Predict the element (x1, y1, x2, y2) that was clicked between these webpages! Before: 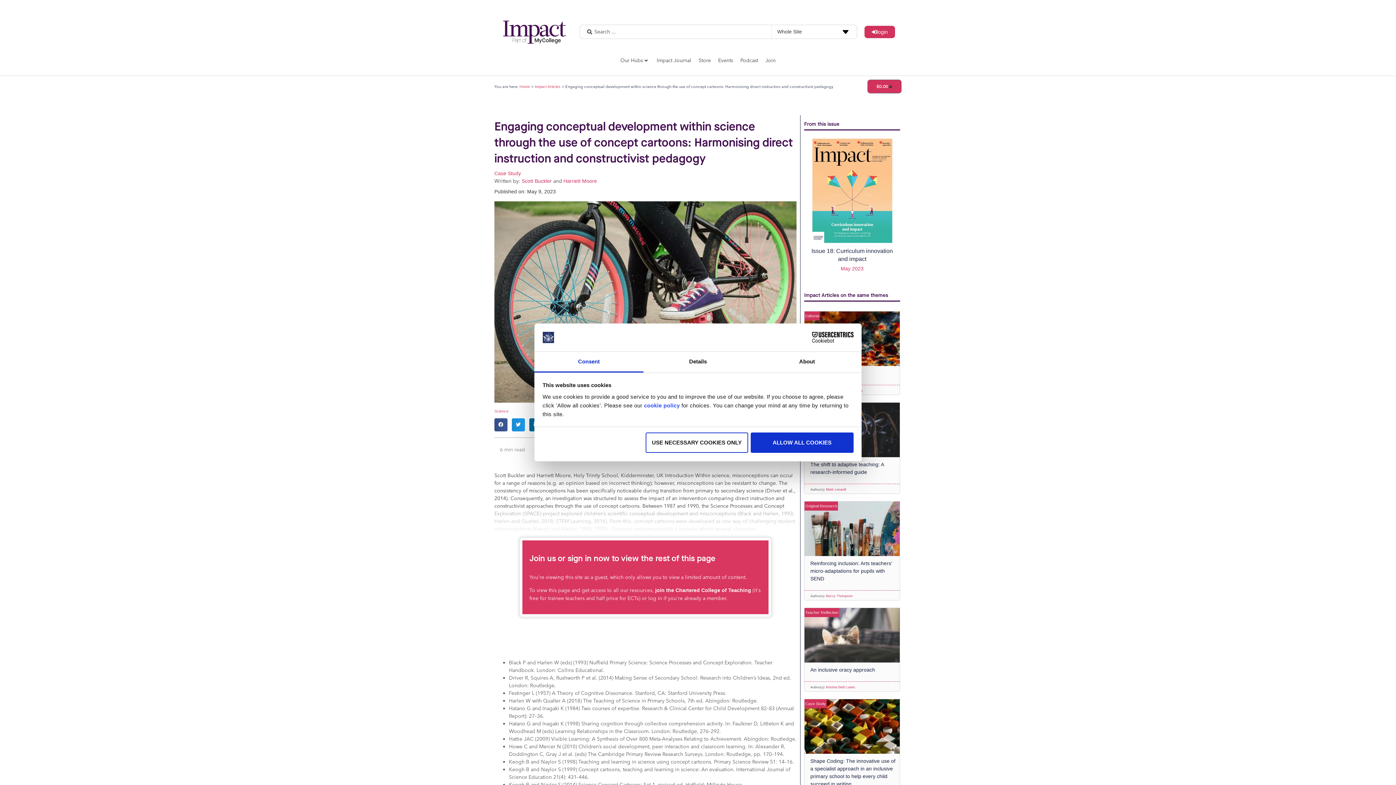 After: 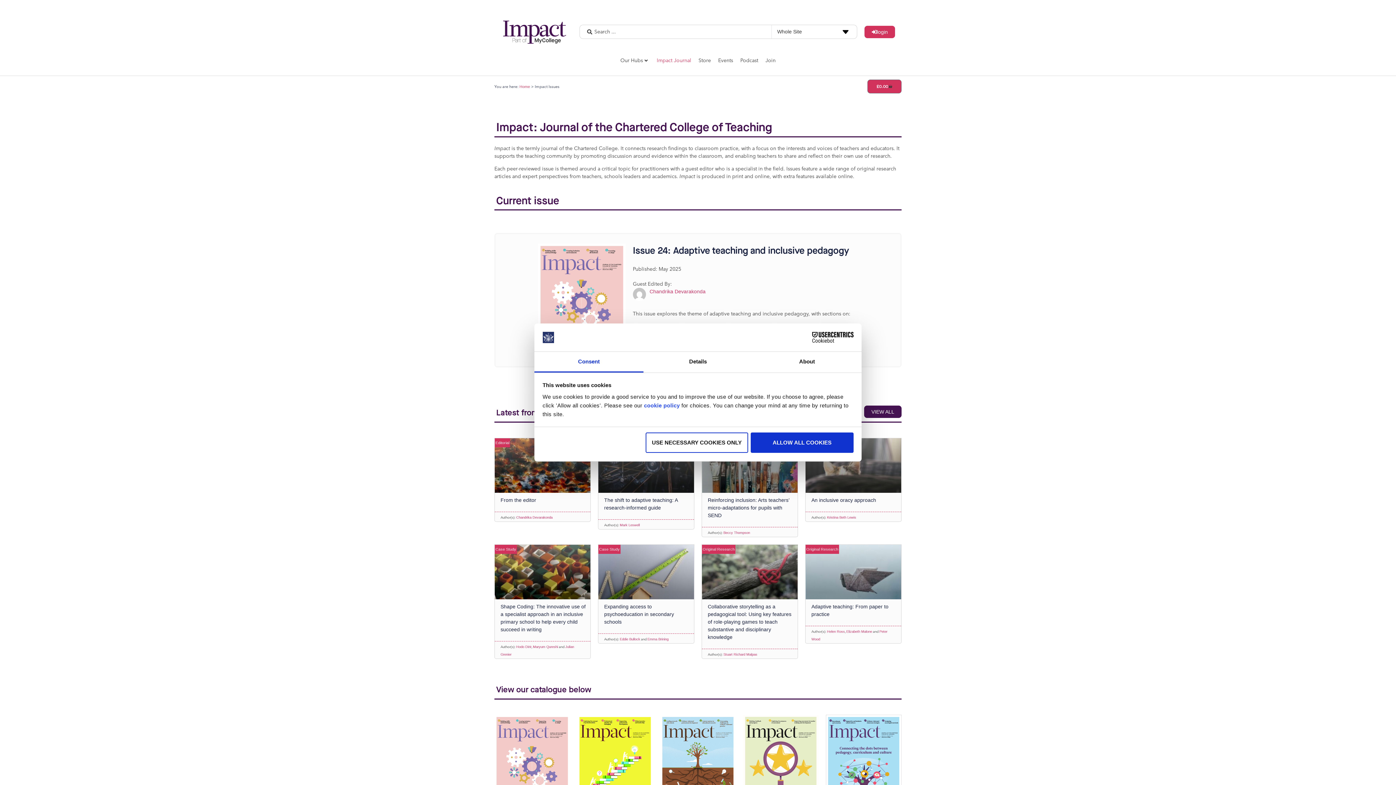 Action: bbox: (656, 56, 691, 64) label: Impact Journal